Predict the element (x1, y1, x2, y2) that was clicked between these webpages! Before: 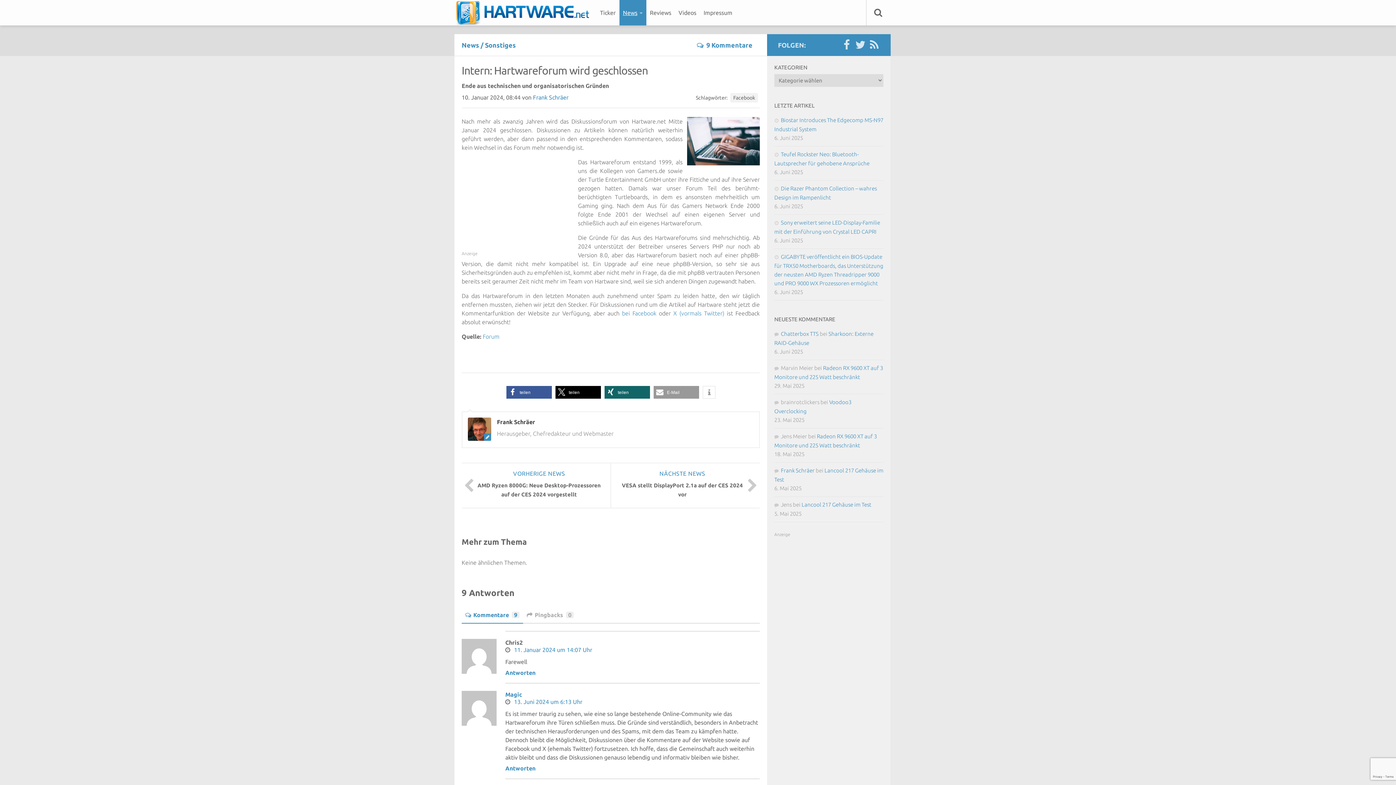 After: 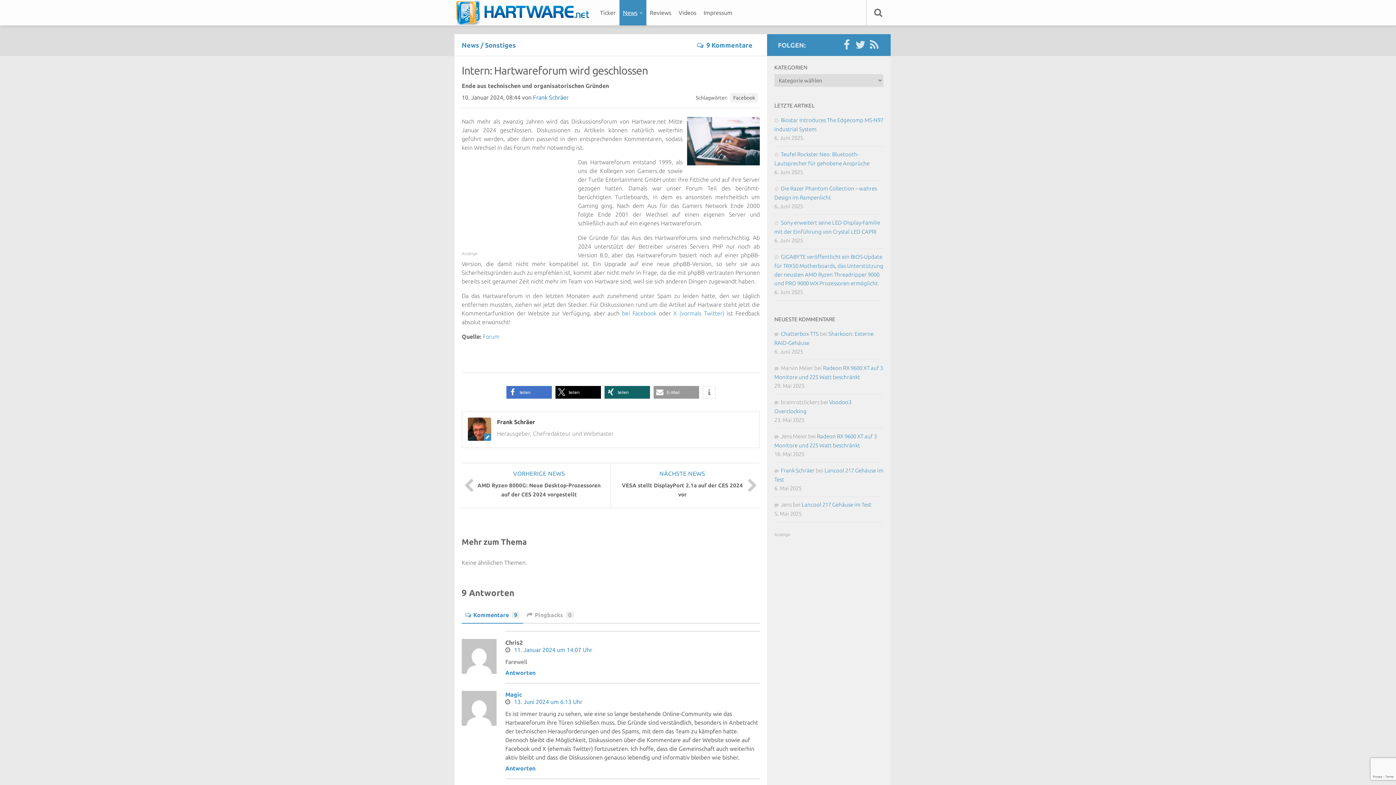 Action: bbox: (506, 386, 551, 398) label: Bei Facebook teilen